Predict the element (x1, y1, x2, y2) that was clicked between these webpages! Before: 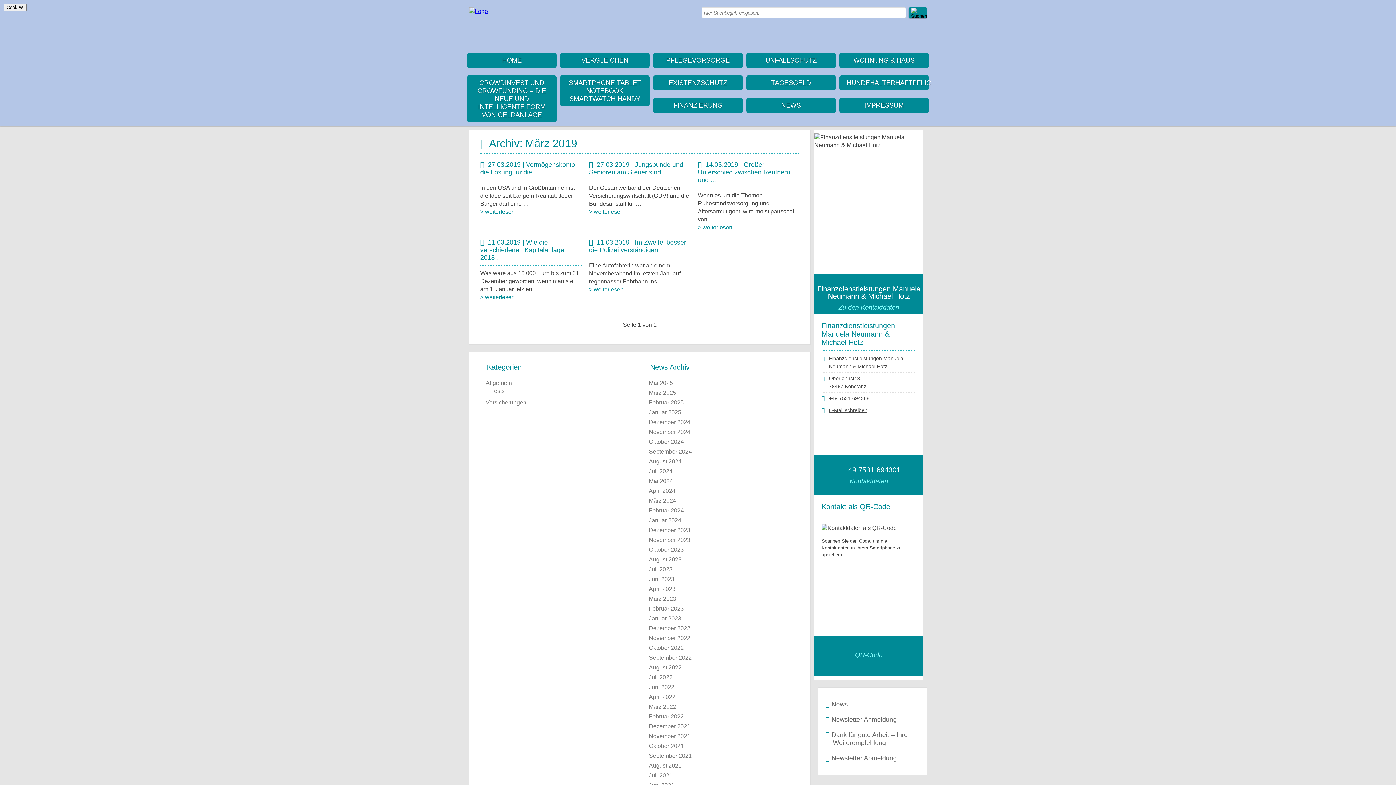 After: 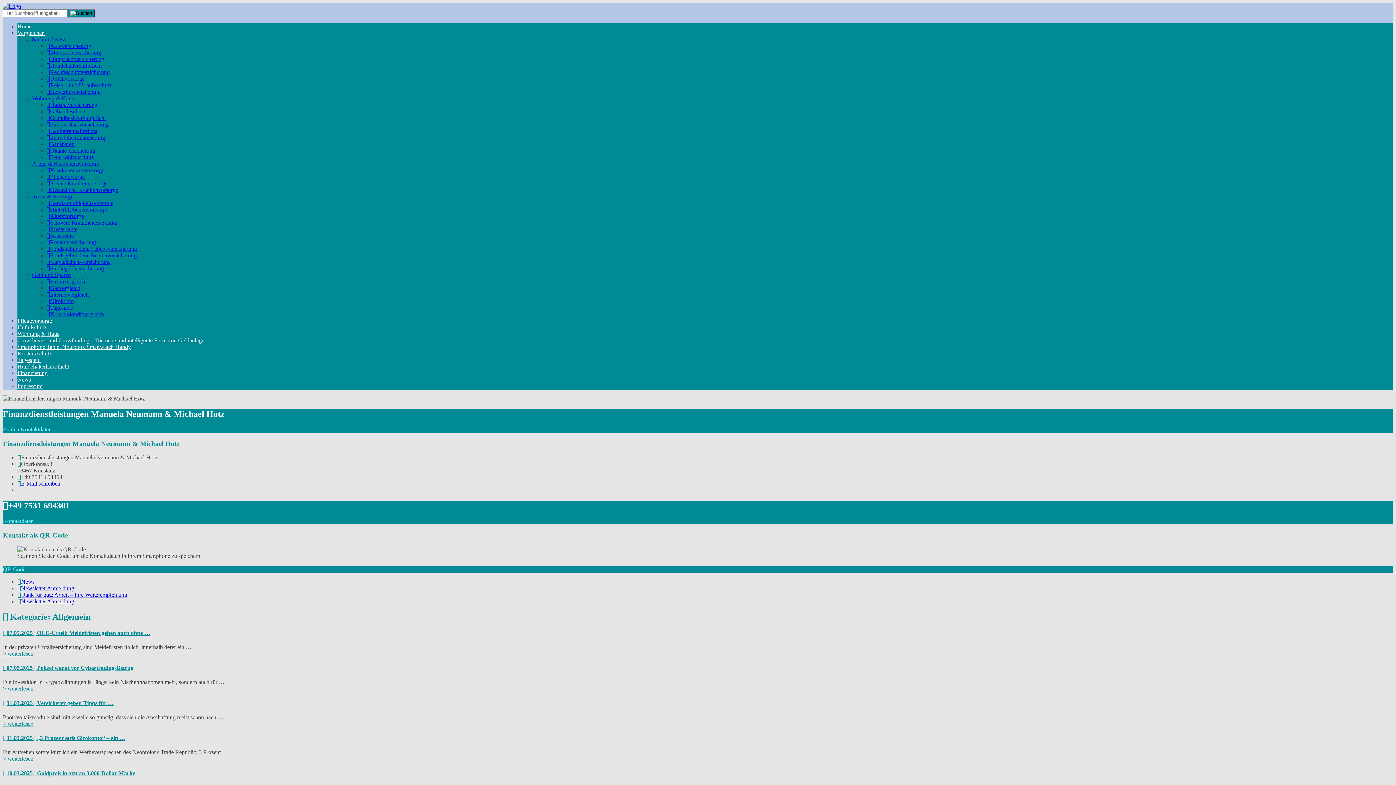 Action: label: Allgemein bbox: (485, 380, 512, 386)